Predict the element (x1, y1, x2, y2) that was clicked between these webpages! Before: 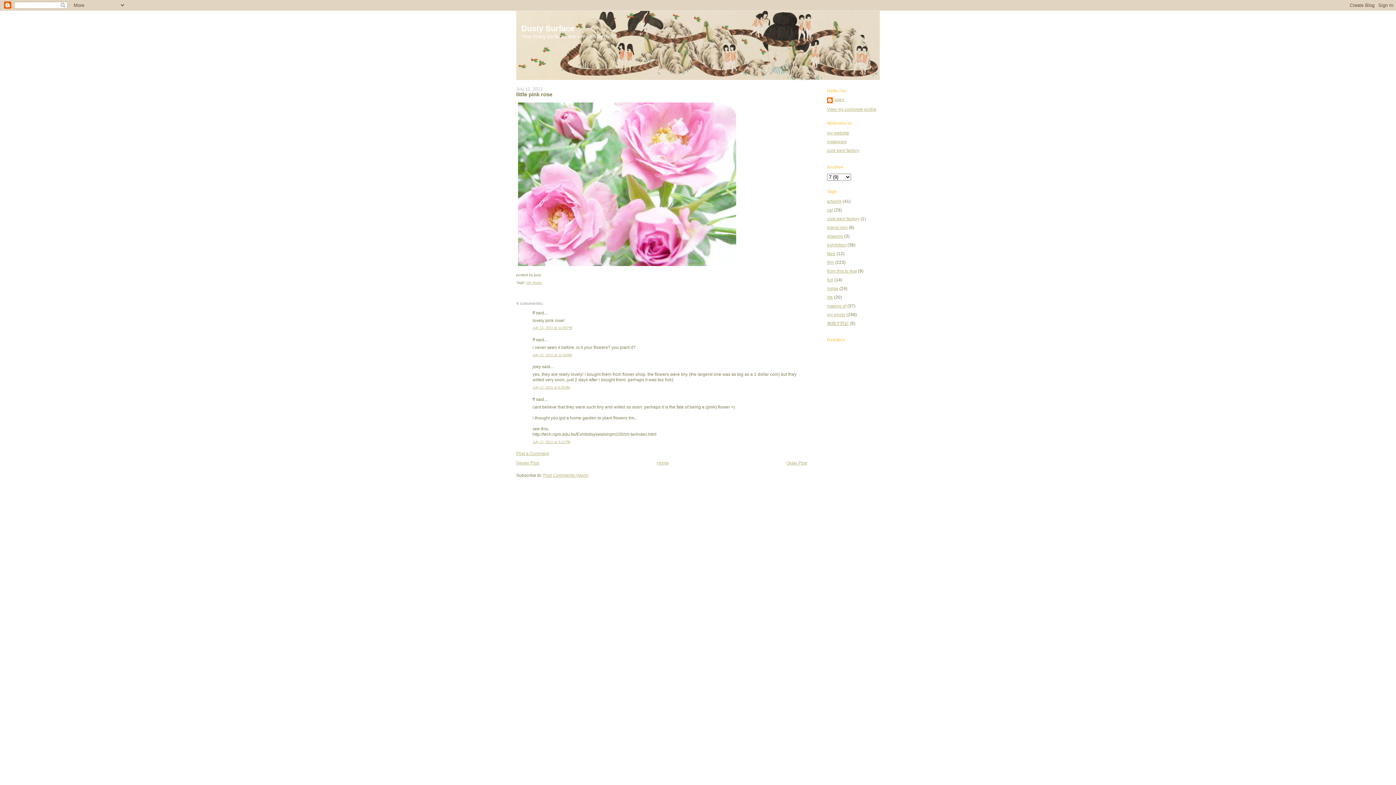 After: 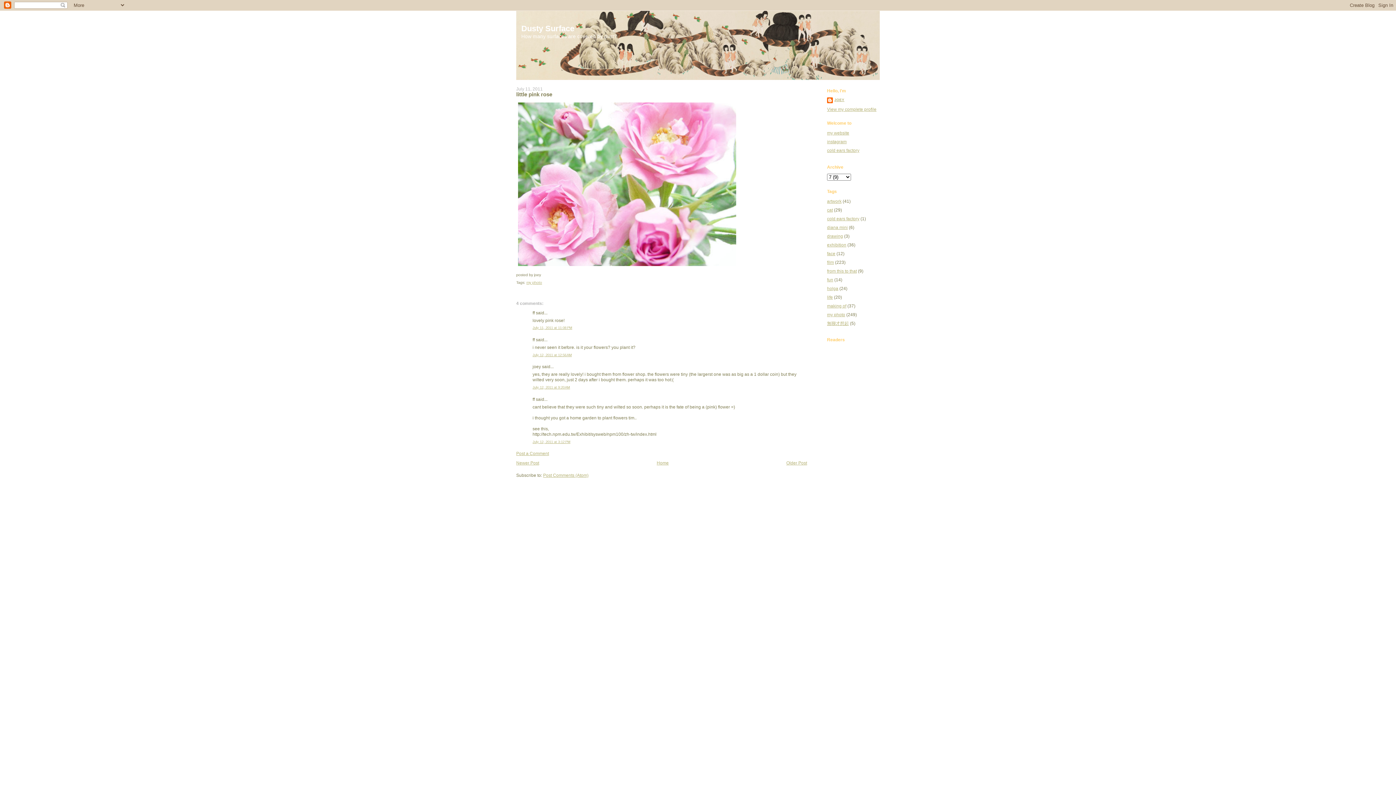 Action: bbox: (532, 440, 570, 443) label: July 12, 2011 at 3:12 PM